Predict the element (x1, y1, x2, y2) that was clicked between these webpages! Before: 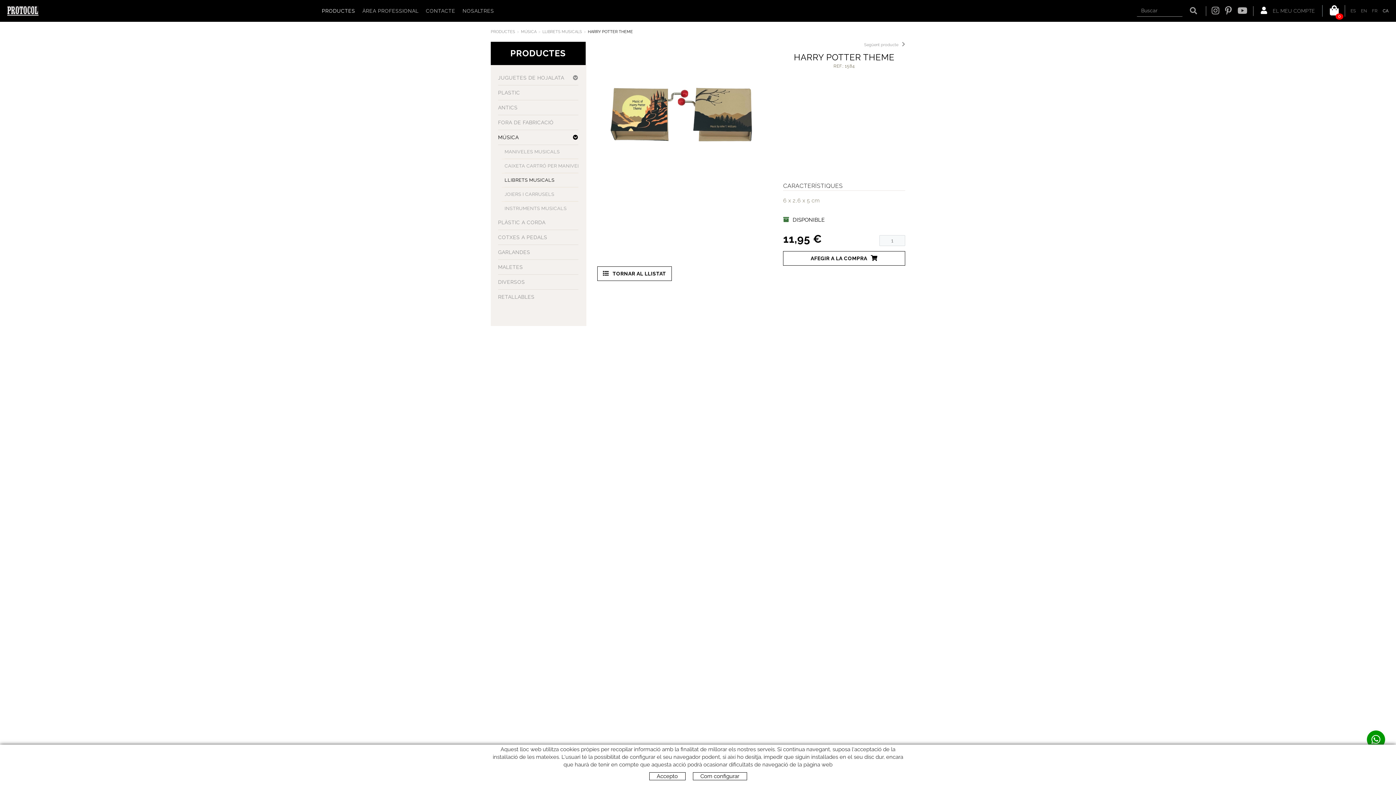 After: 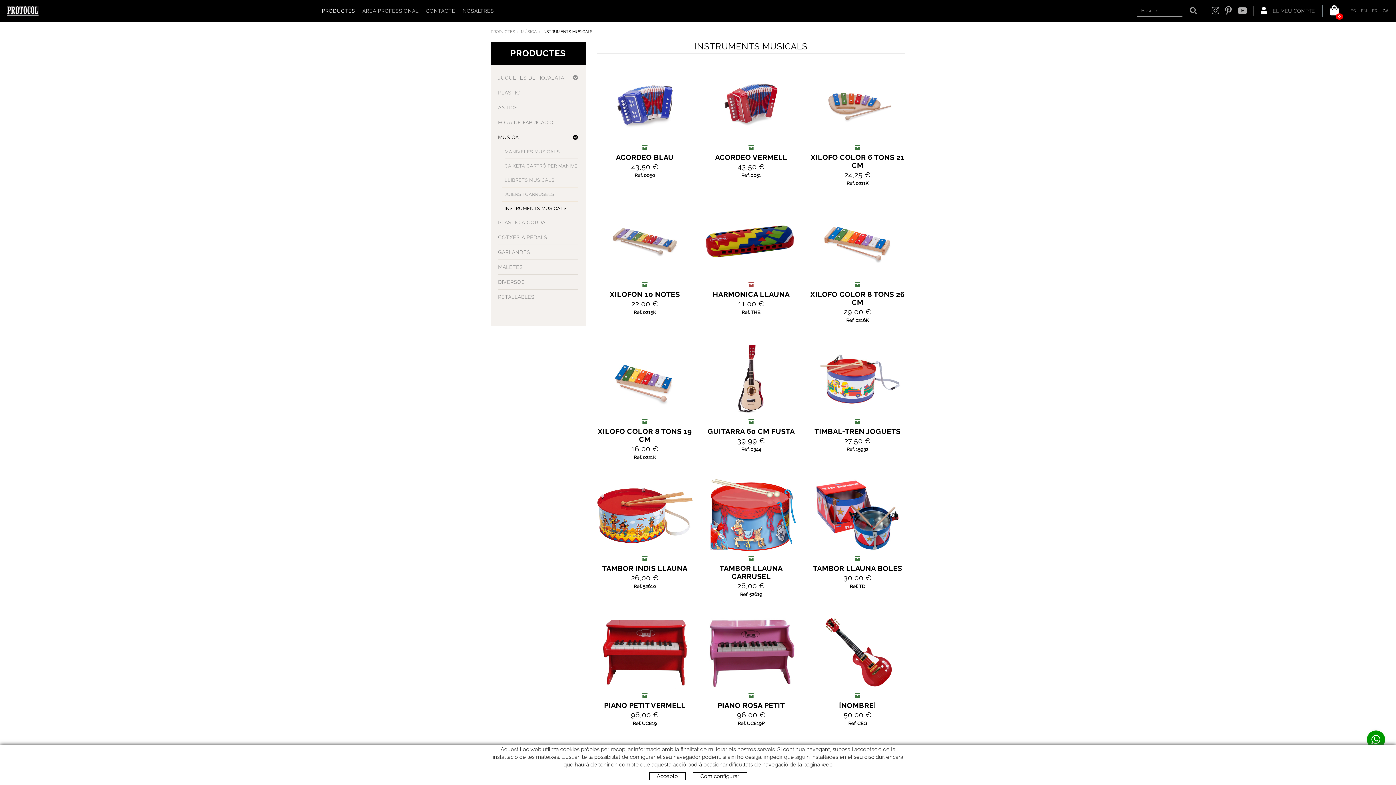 Action: bbox: (504, 201, 578, 215) label: INSTRUMENTS MUSICALS